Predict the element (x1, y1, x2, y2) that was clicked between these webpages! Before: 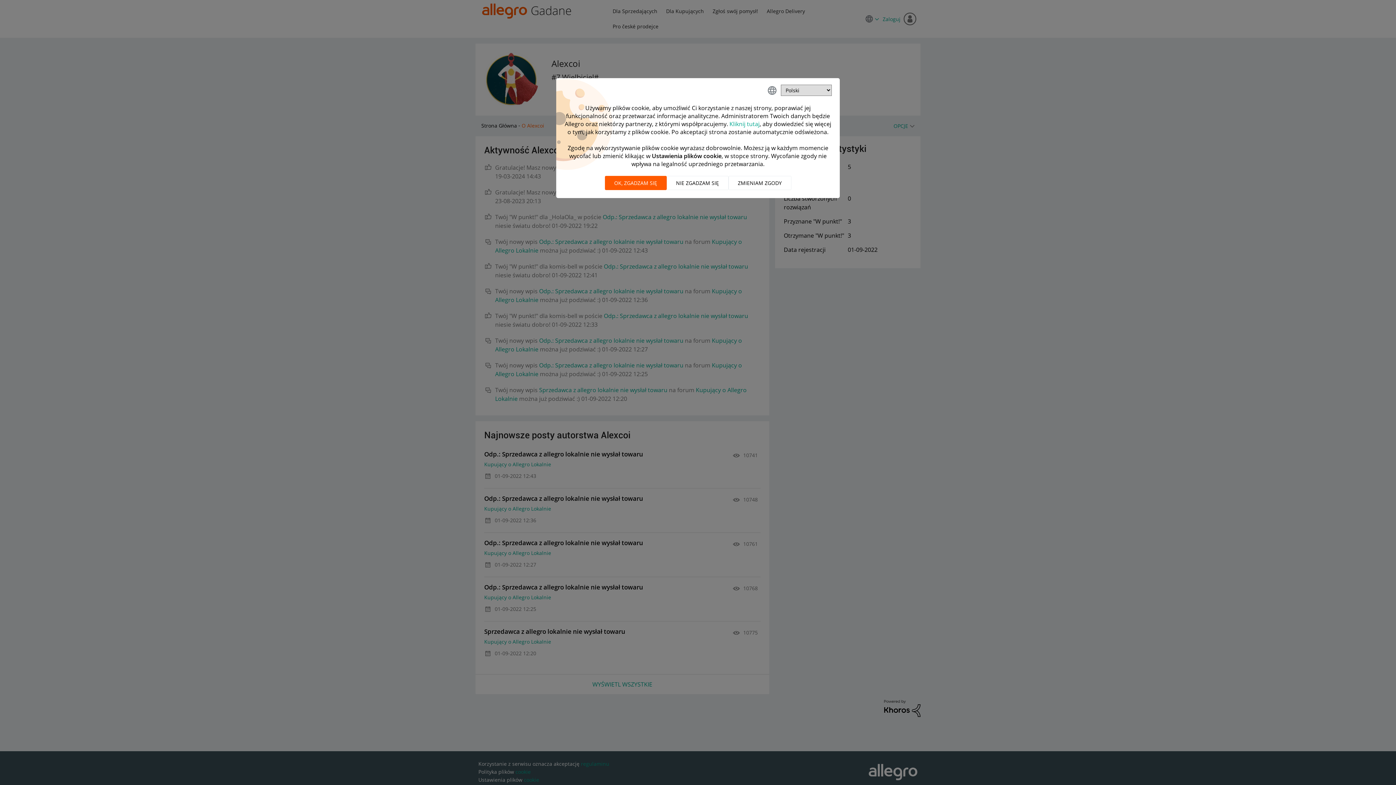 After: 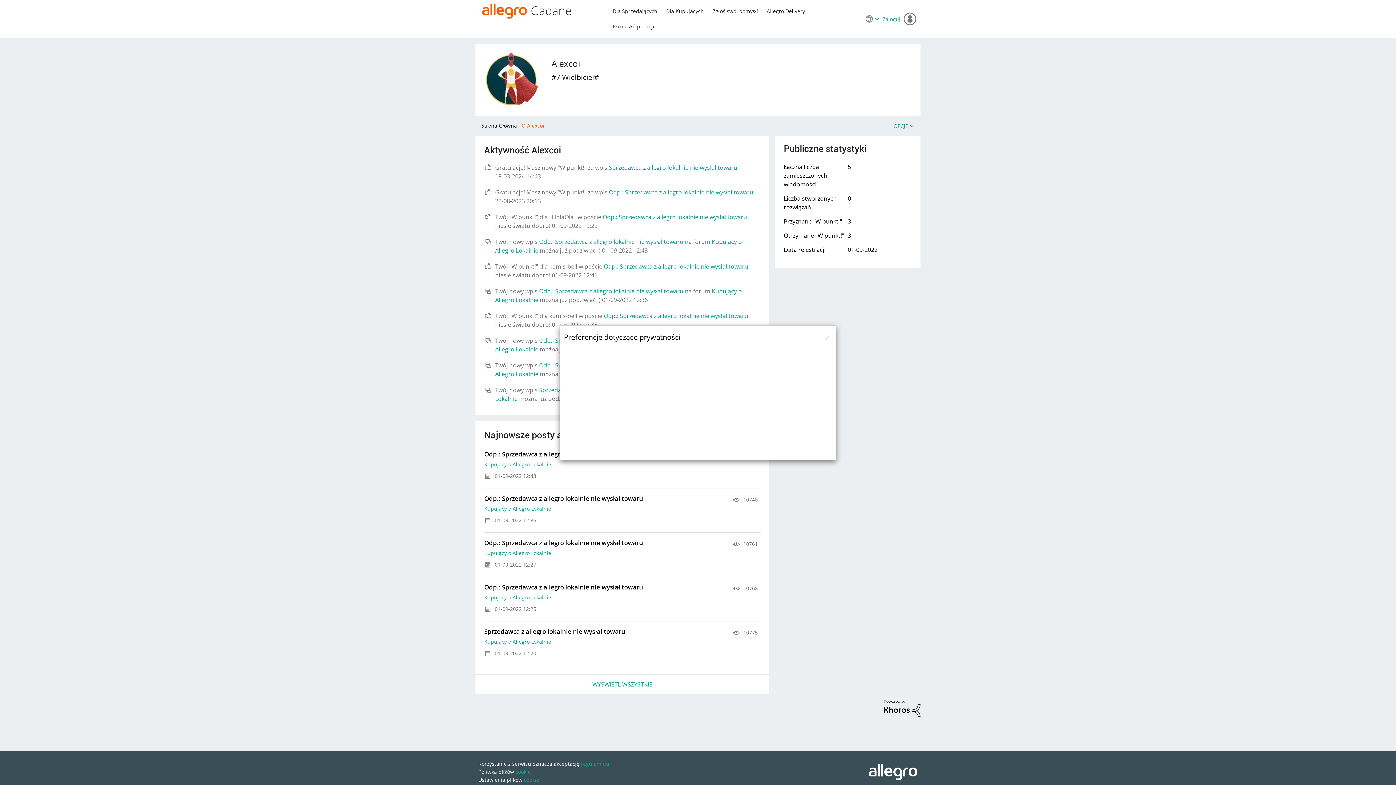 Action: bbox: (728, 176, 791, 190) label: ZMIENIAM ZGODY